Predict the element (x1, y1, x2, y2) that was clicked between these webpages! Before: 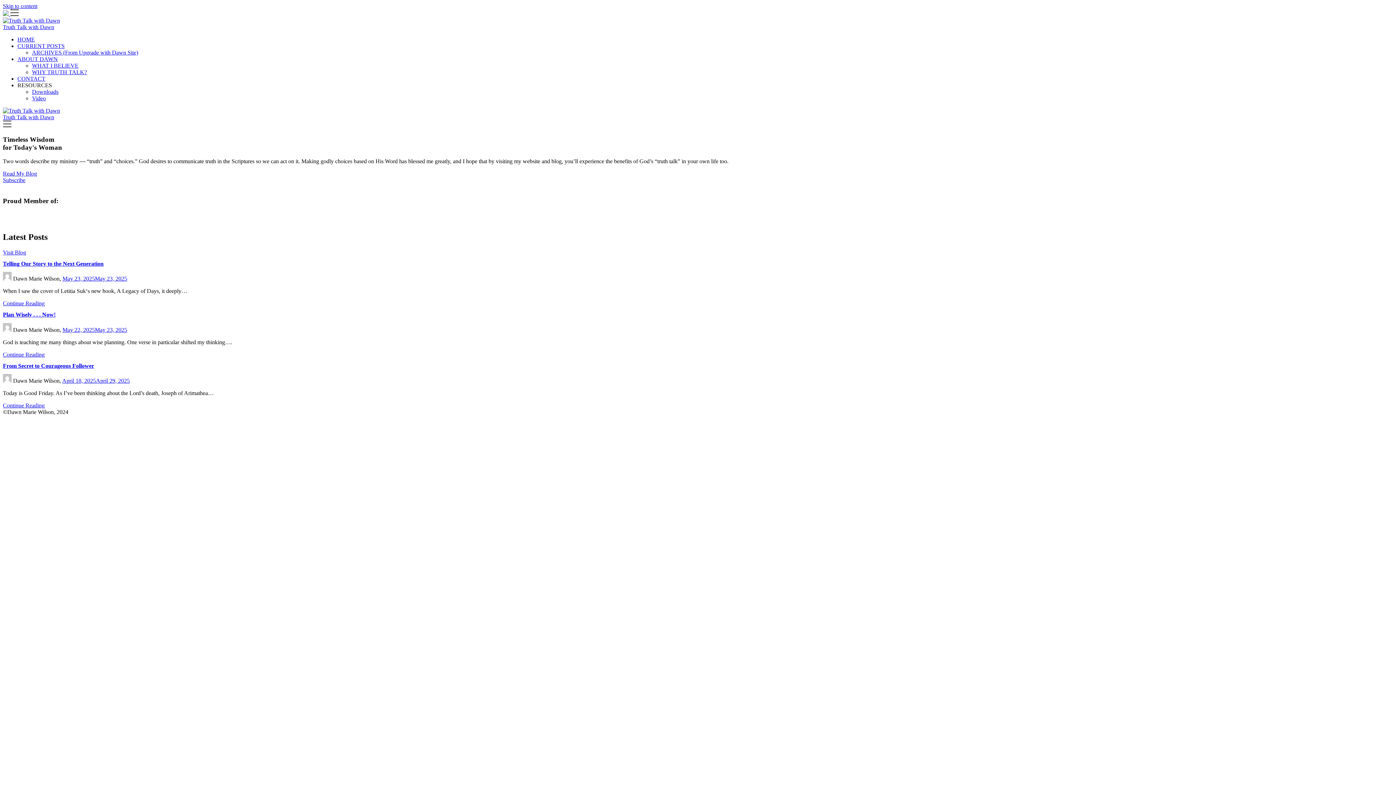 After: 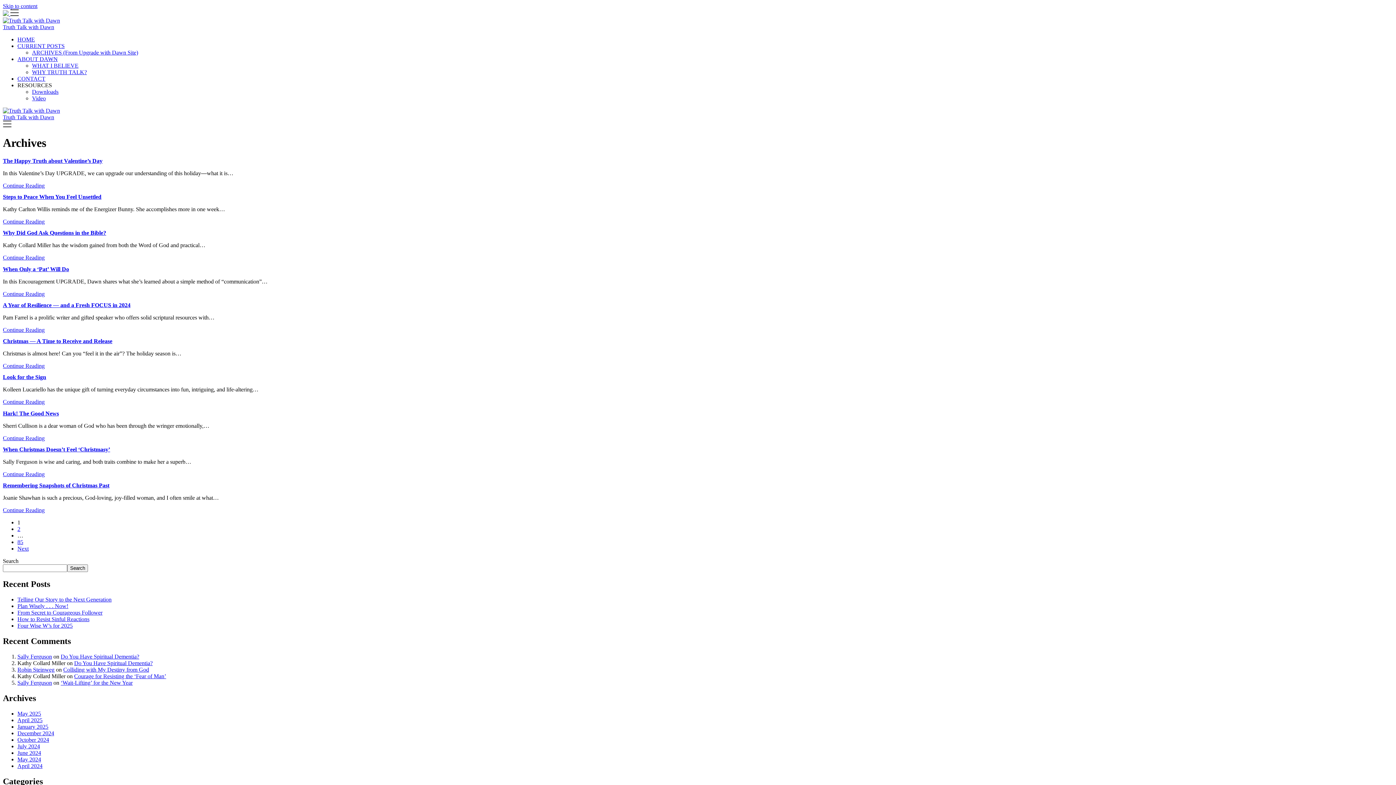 Action: bbox: (32, 49, 138, 55) label: ARCHIVES (From Upgrade with Dawn Site)